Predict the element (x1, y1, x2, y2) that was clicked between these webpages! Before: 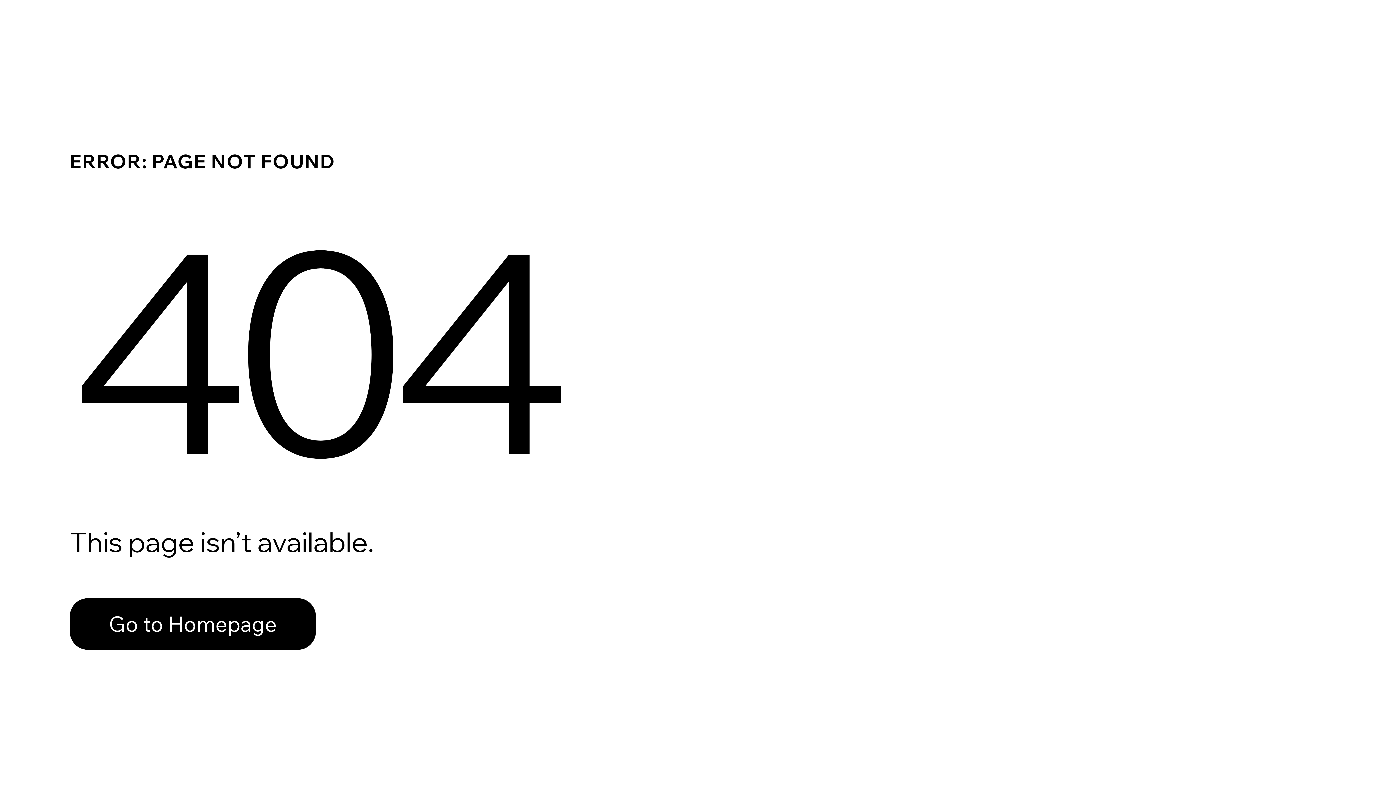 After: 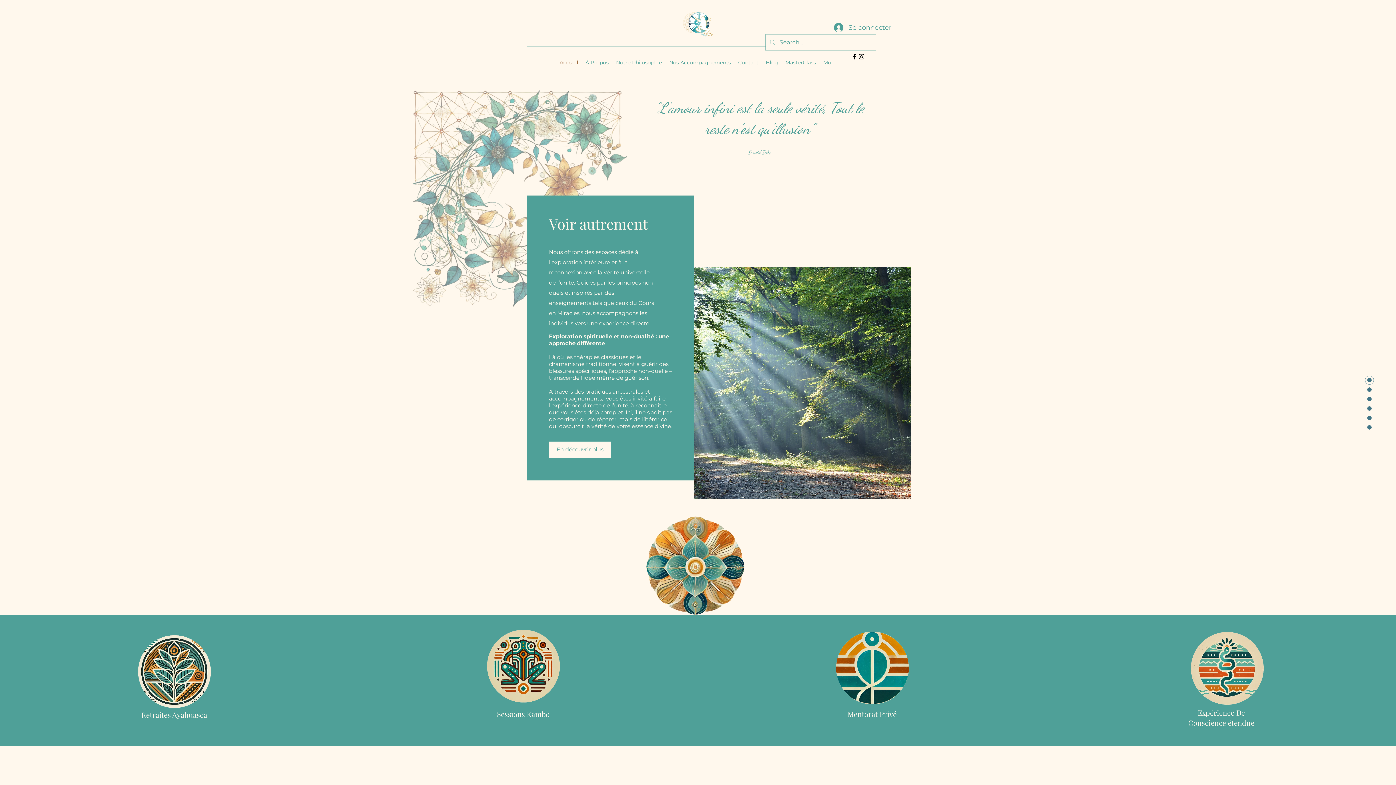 Action: bbox: (69, 598, 316, 650) label: Go to Homepage